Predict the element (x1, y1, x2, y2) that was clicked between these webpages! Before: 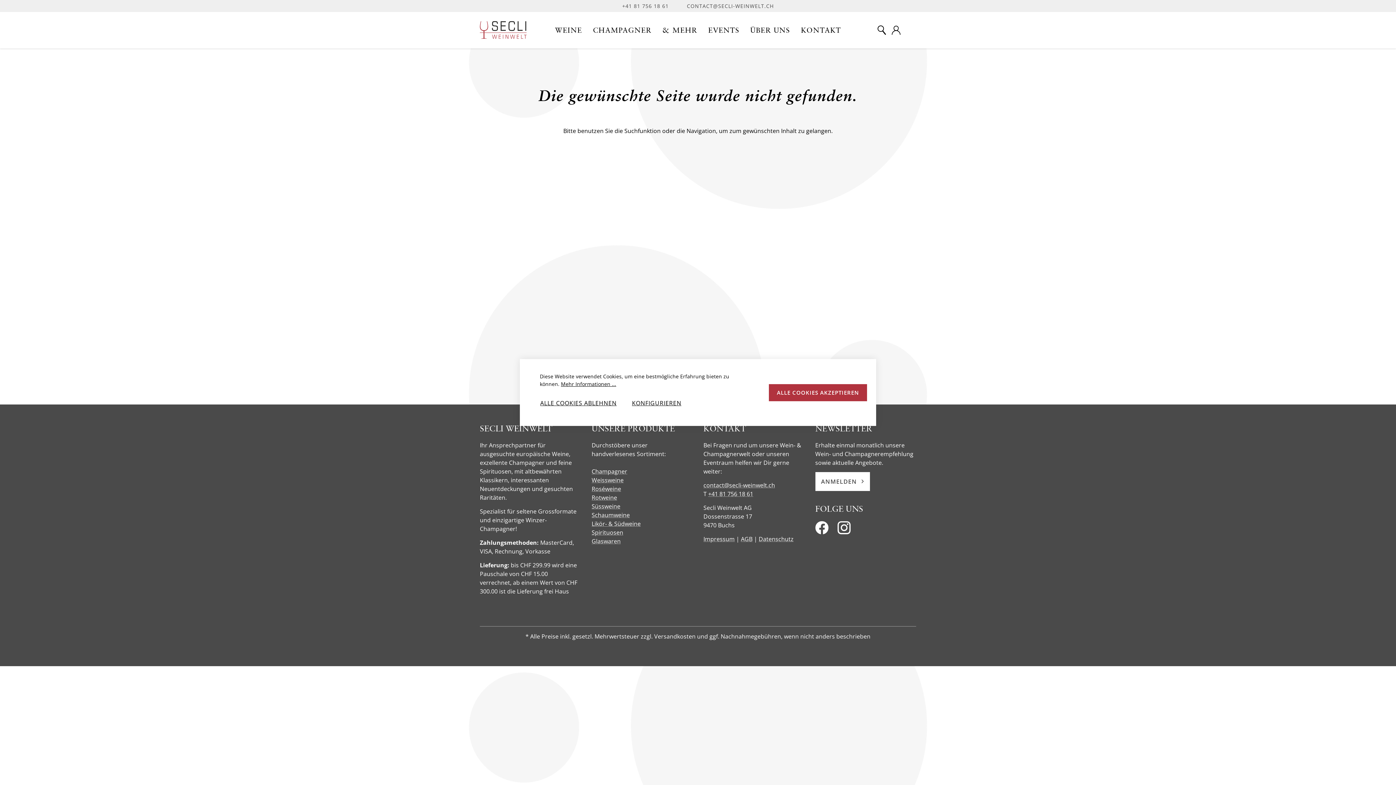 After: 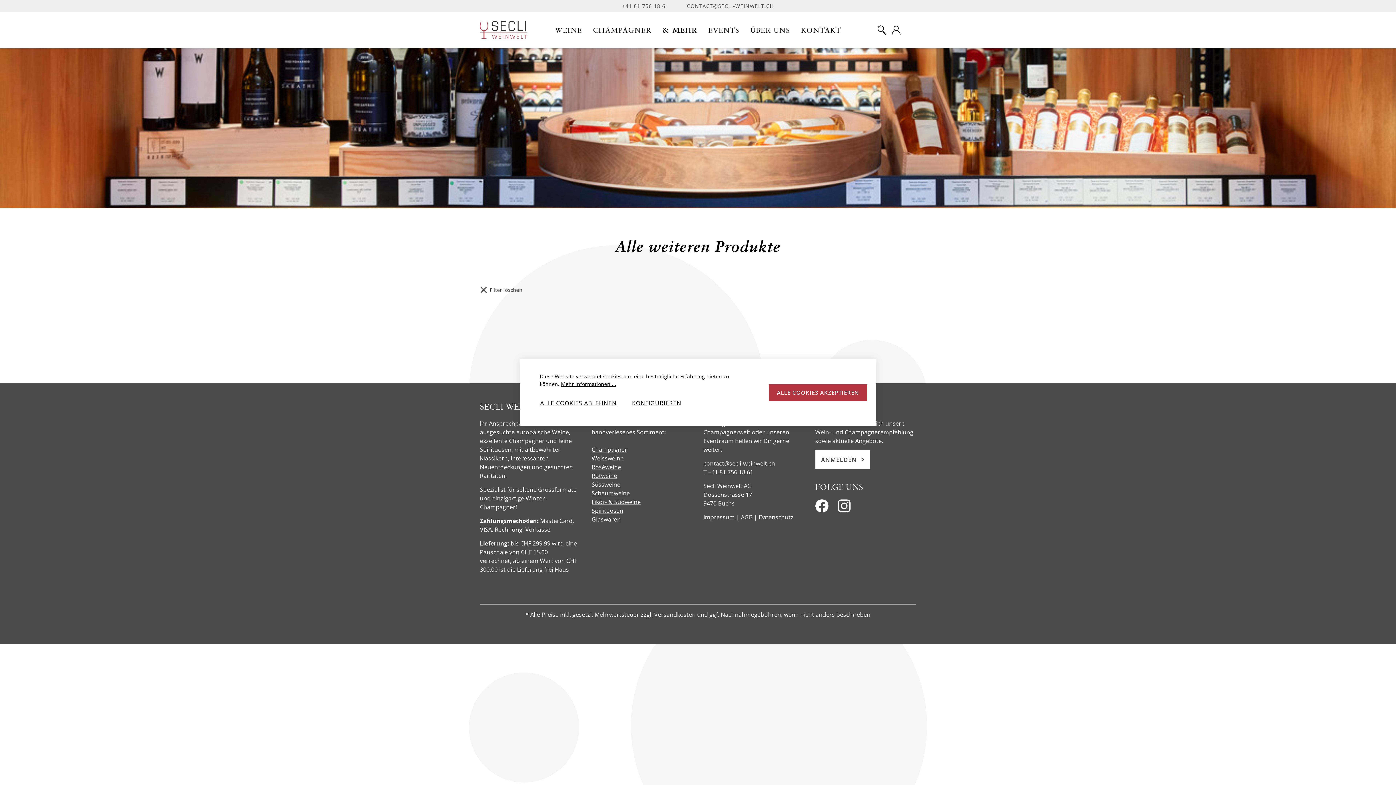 Action: label: & MEHR bbox: (662, 11, 697, 48)